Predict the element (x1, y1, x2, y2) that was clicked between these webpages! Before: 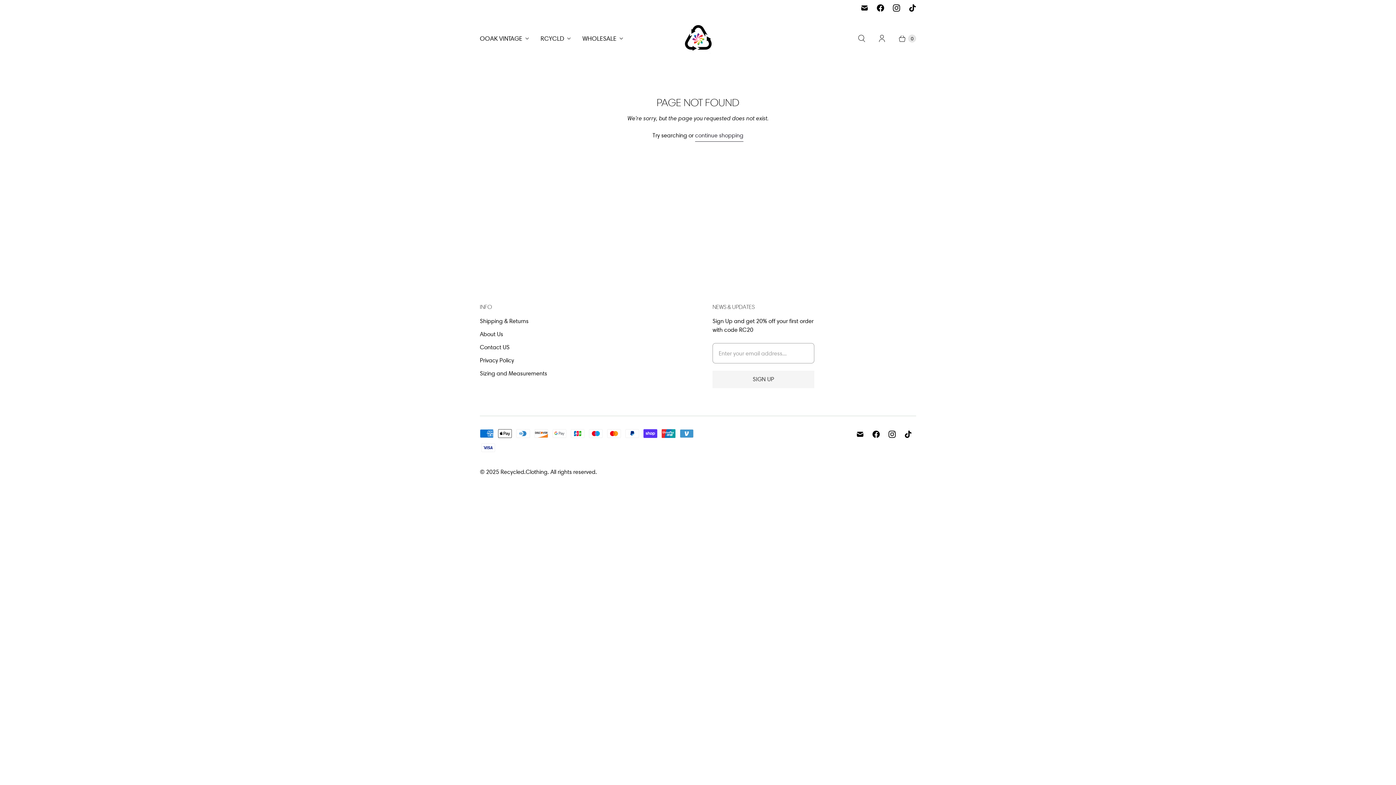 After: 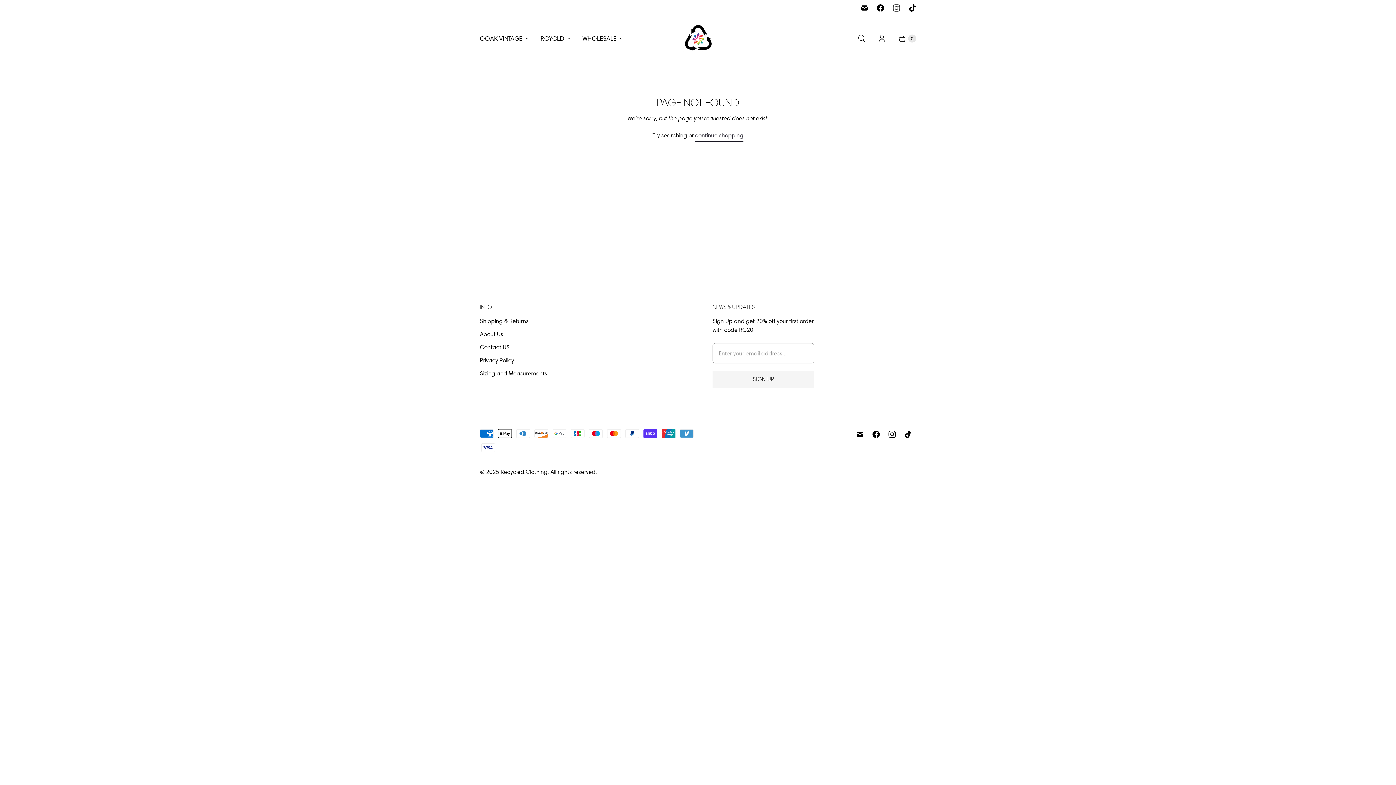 Action: bbox: (888, 0, 904, 16) label: Recycled.Clothing on Instagram